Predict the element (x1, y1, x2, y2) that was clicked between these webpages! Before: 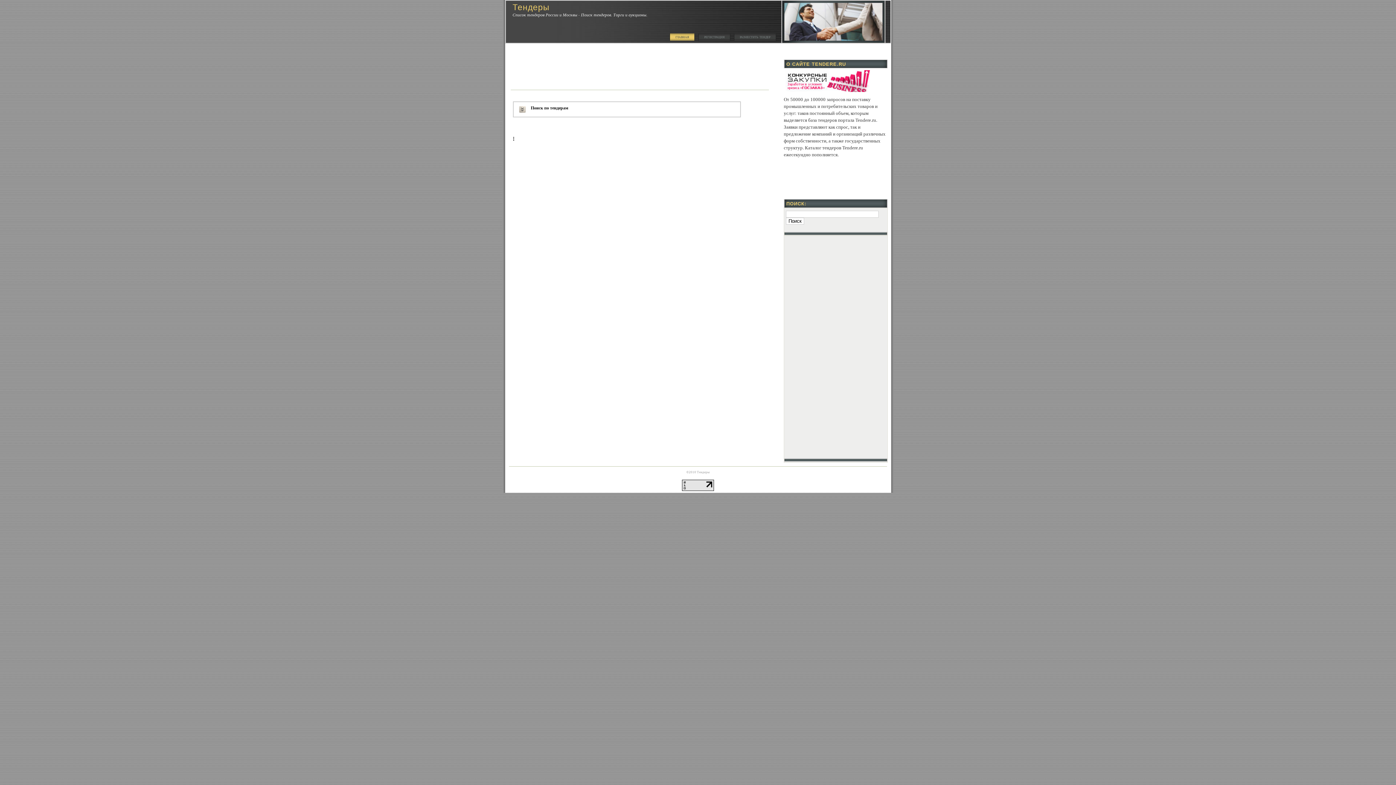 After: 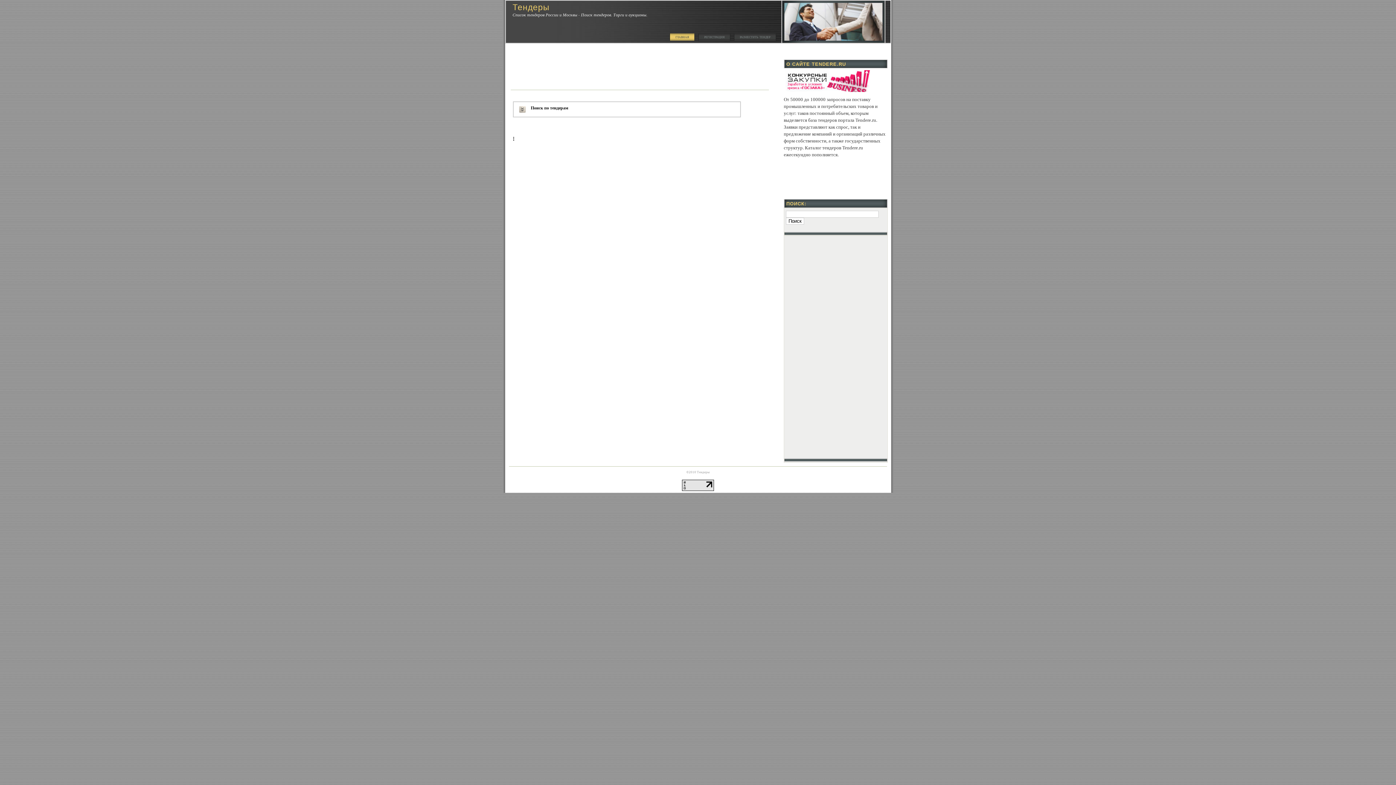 Action: bbox: (680, 488, 716, 494)